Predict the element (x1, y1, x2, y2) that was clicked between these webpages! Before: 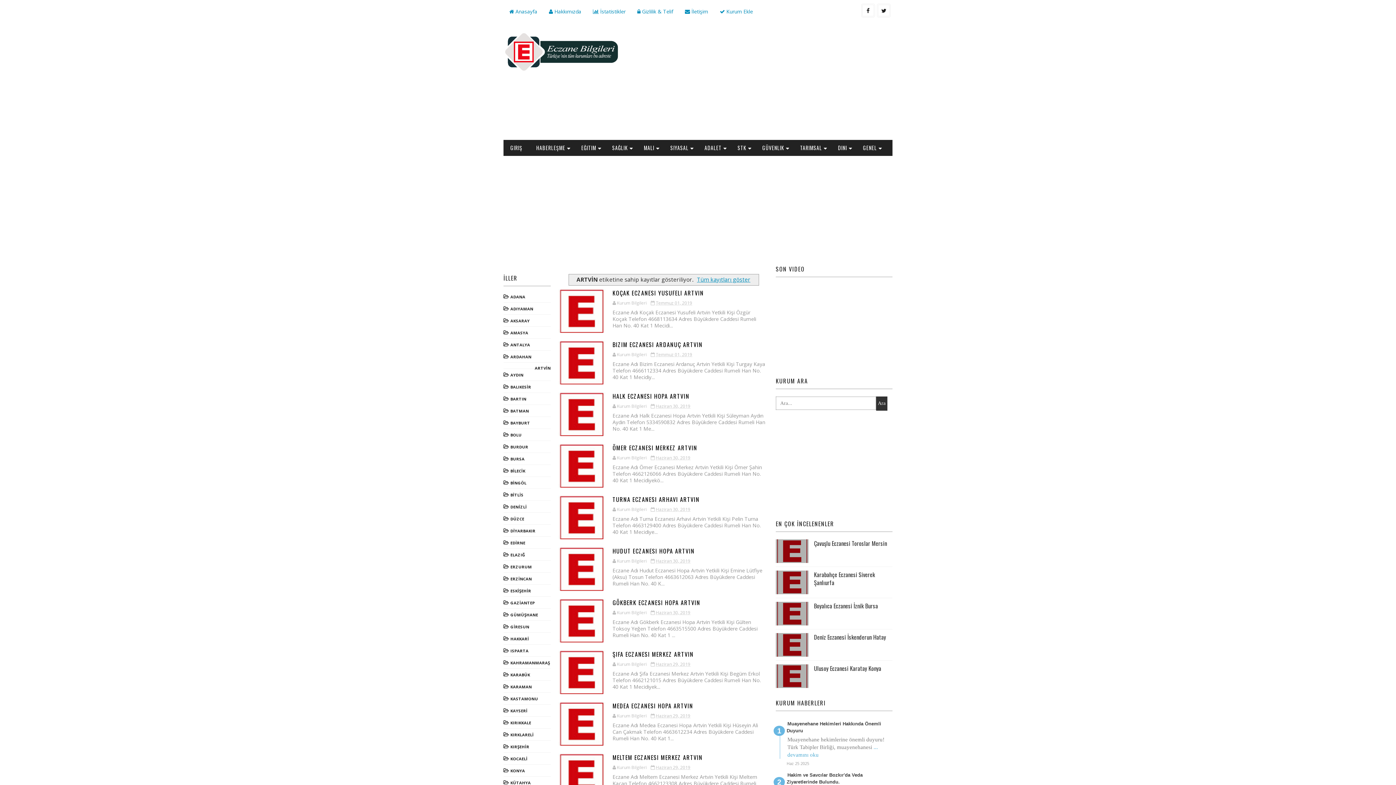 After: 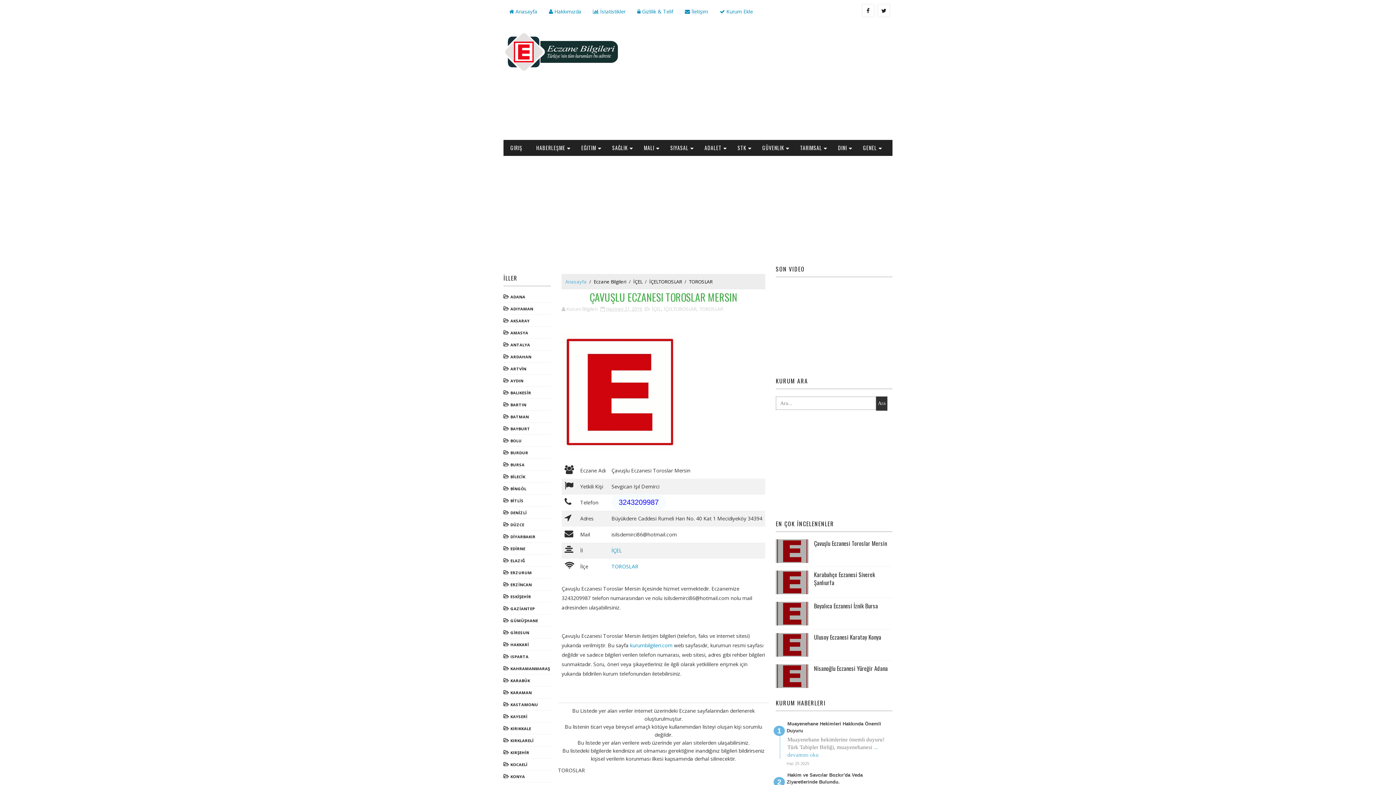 Action: bbox: (814, 539, 887, 547) label: Çavuşlu Eczanesi Toroslar Mersin